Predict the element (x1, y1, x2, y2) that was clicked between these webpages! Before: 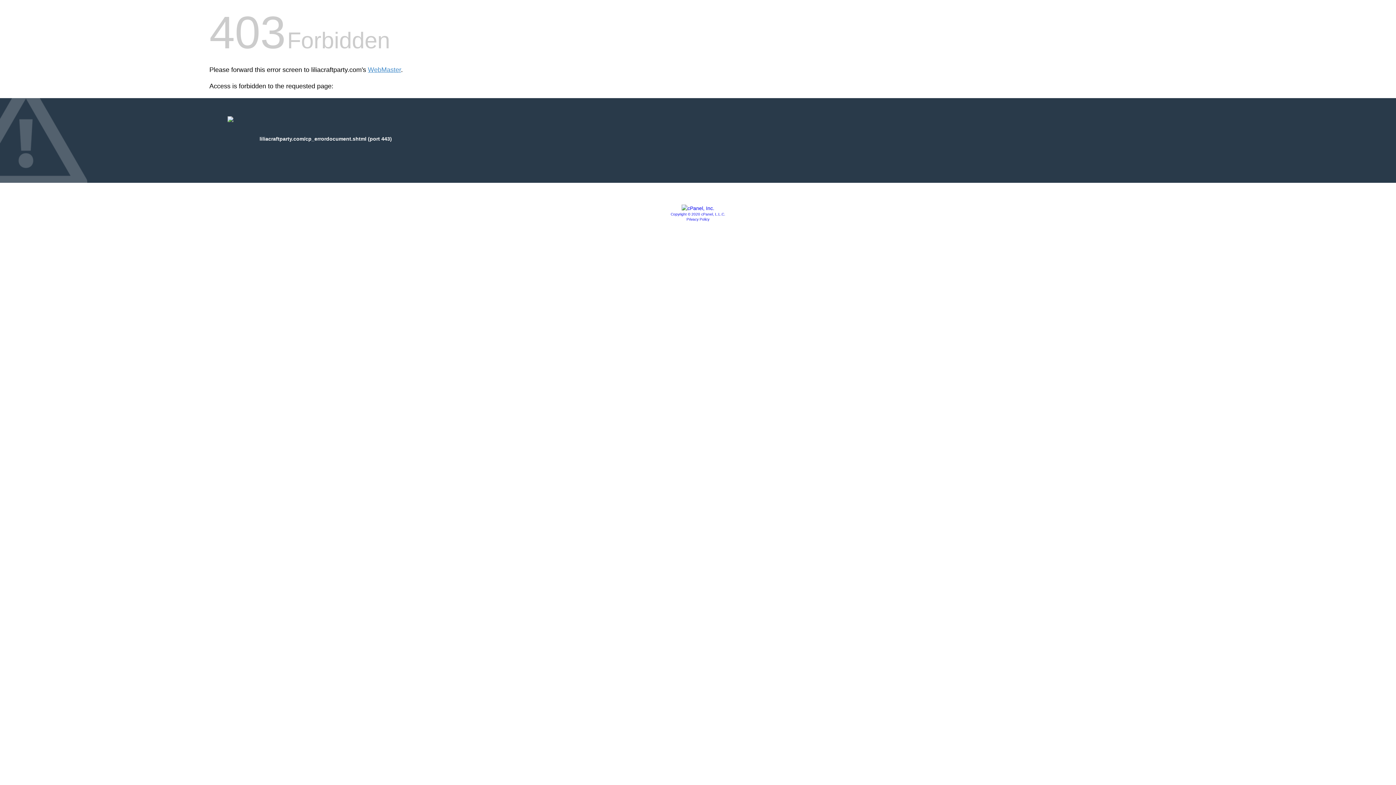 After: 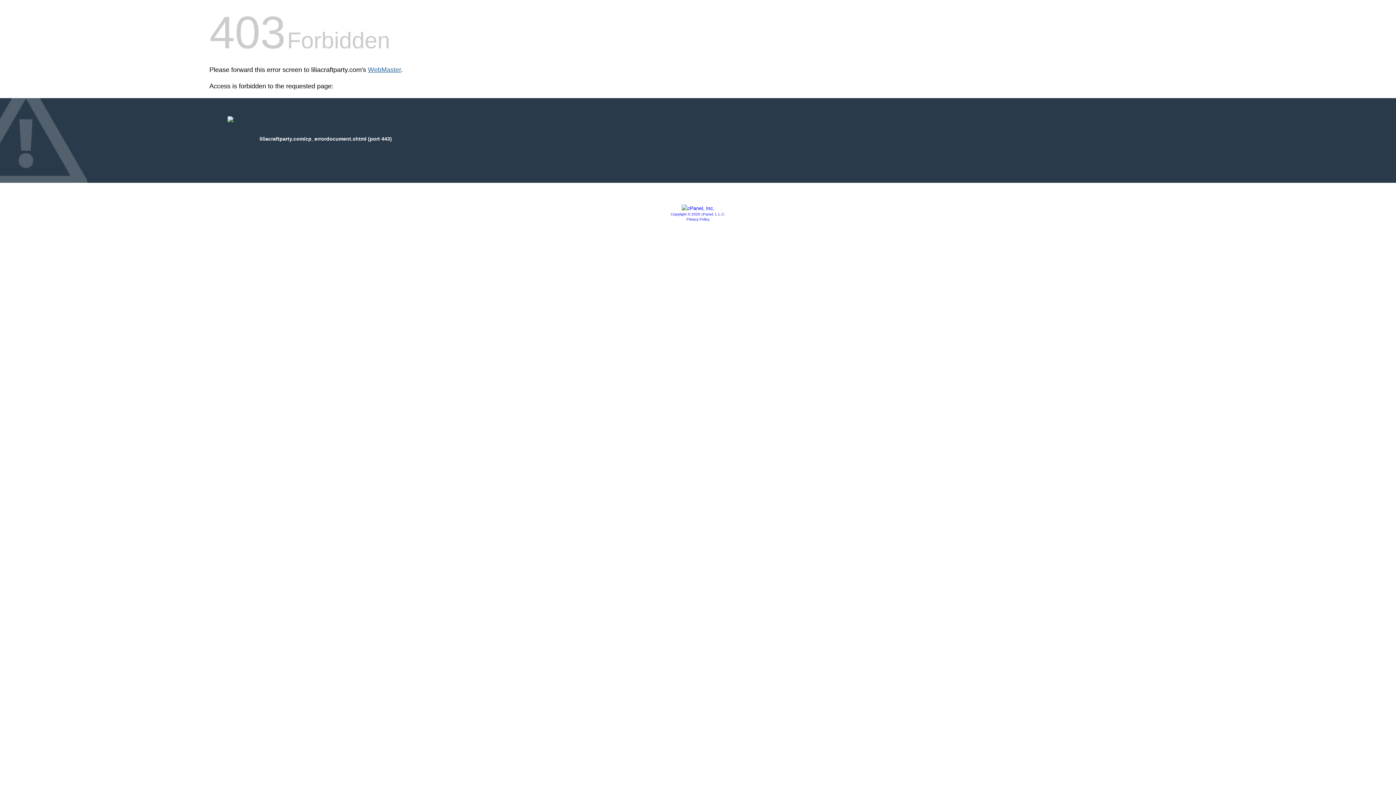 Action: label: WebMaster bbox: (368, 66, 401, 73)